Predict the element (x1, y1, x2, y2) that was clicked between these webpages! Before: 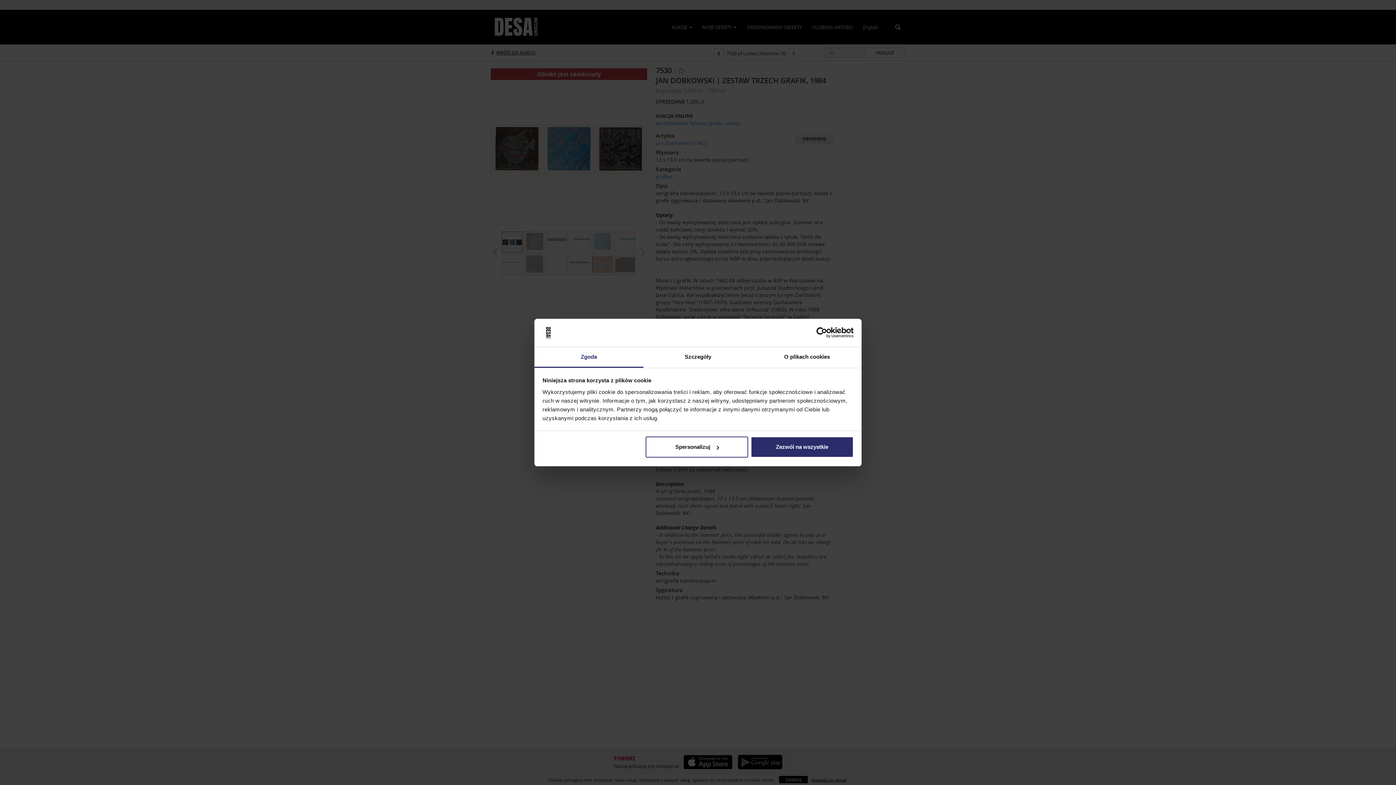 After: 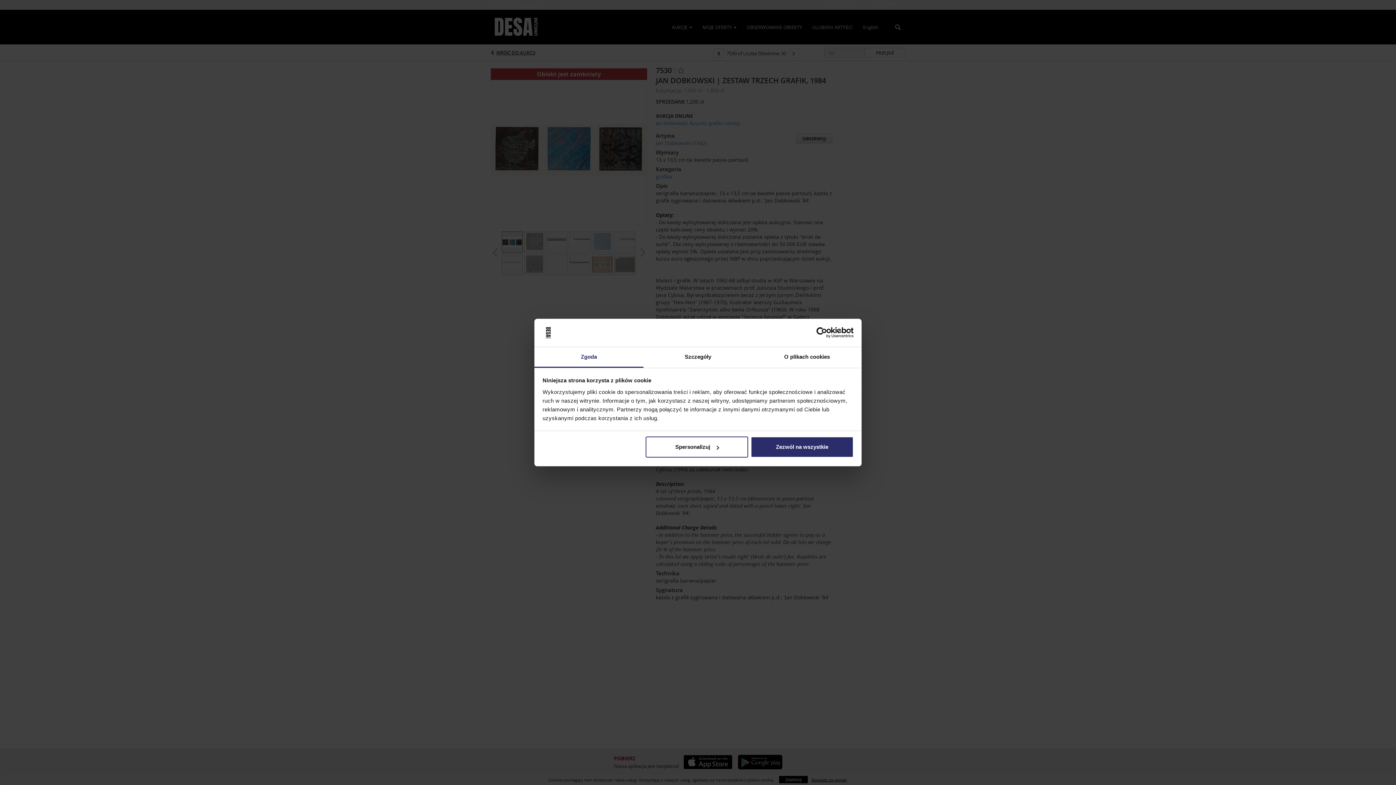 Action: bbox: (790, 327, 853, 338) label: Usercentrics Cookiebot - opens in a new window